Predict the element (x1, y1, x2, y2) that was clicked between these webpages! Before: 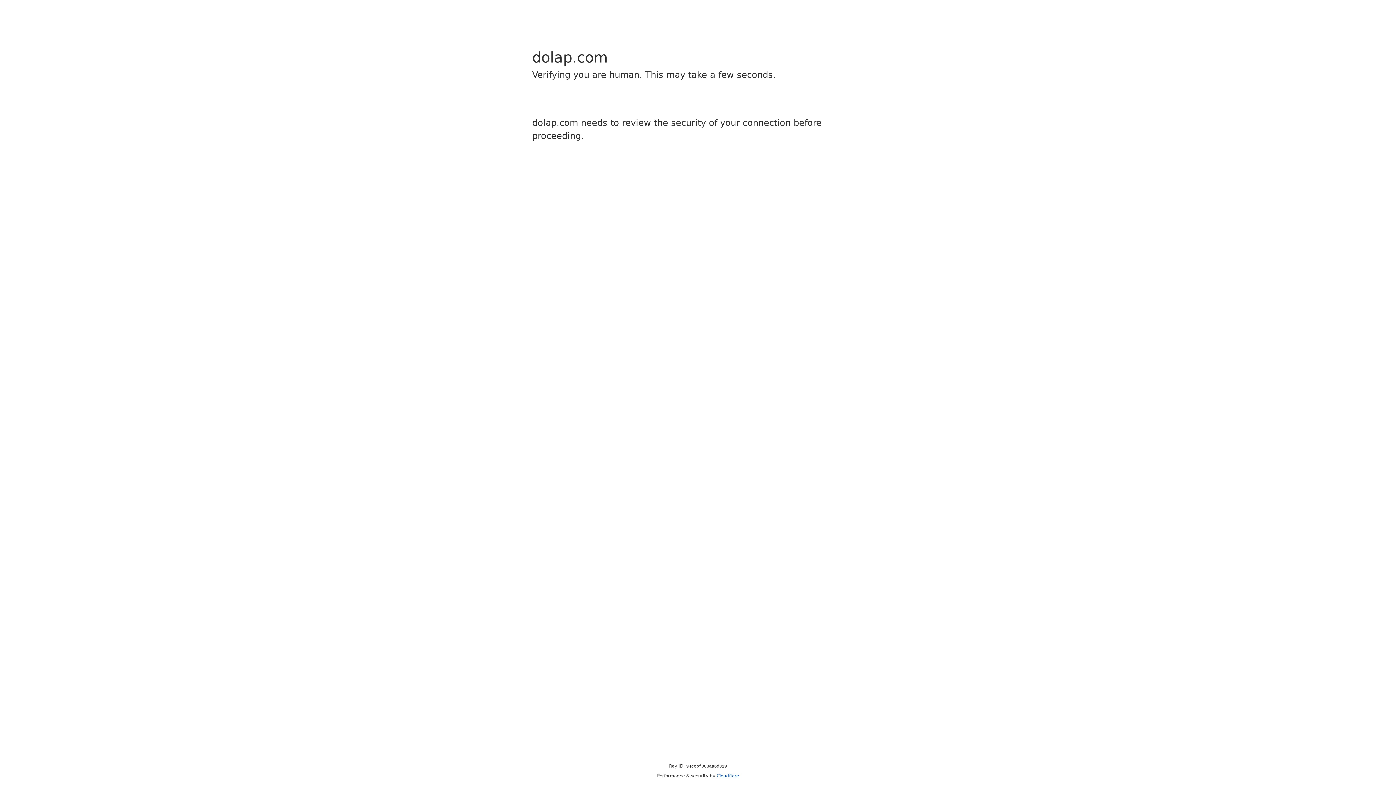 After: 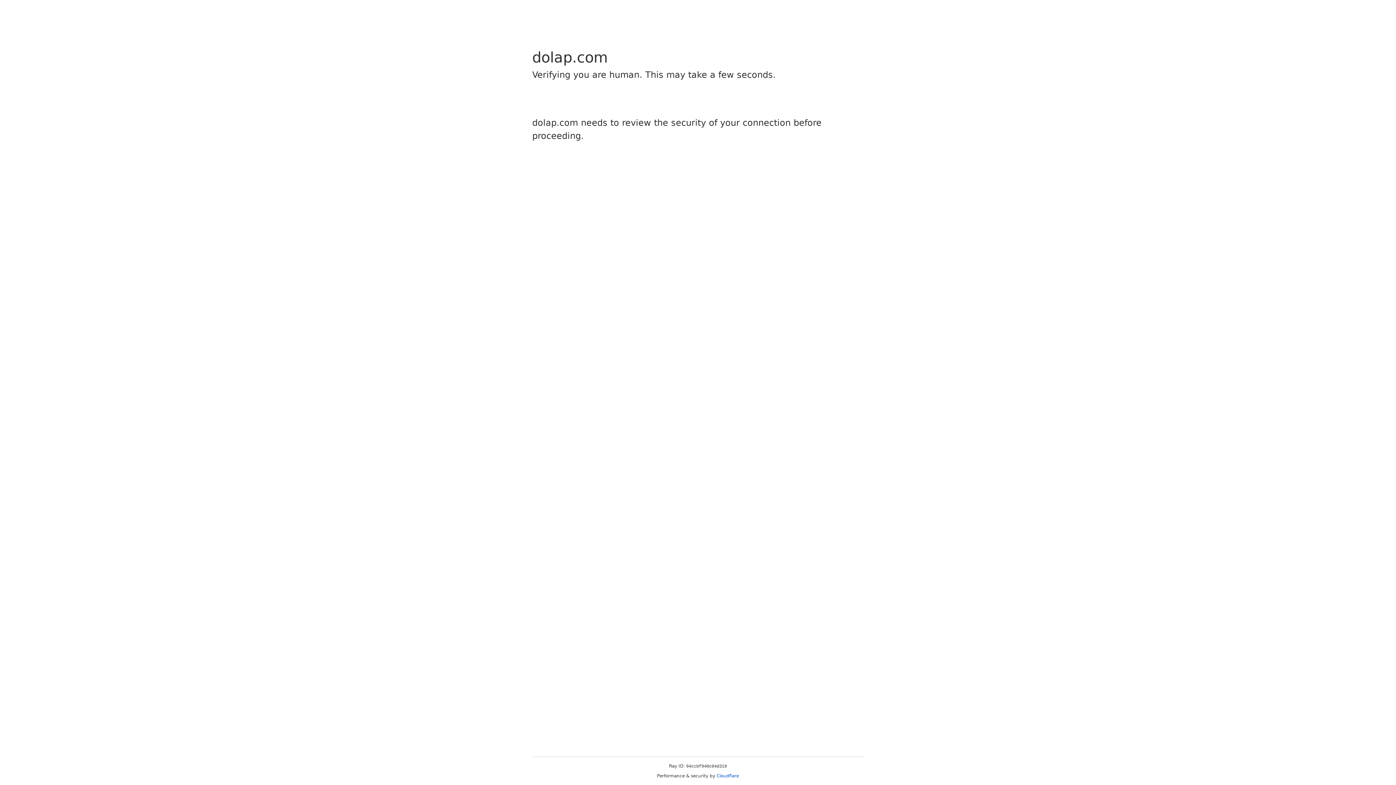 Action: bbox: (716, 773, 739, 778) label: Cloudflare